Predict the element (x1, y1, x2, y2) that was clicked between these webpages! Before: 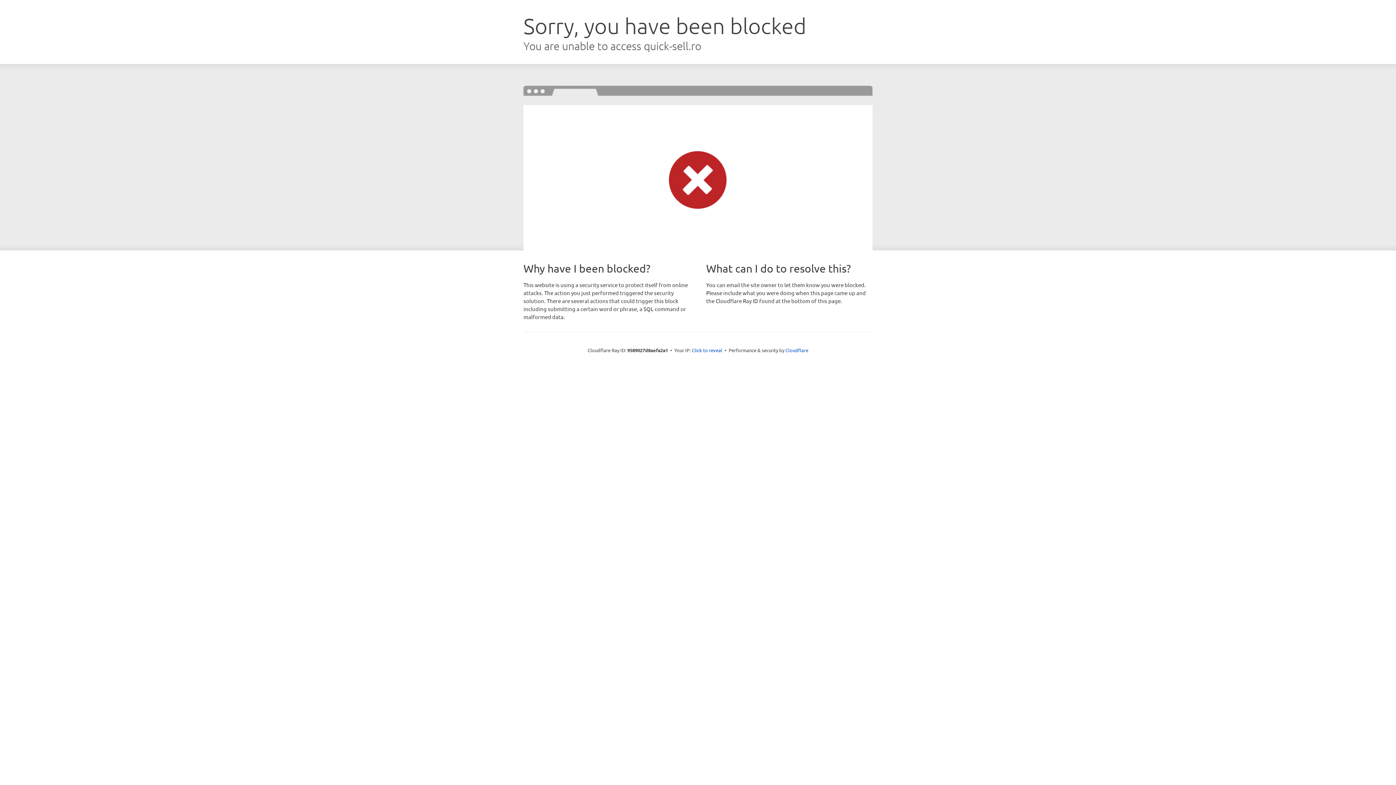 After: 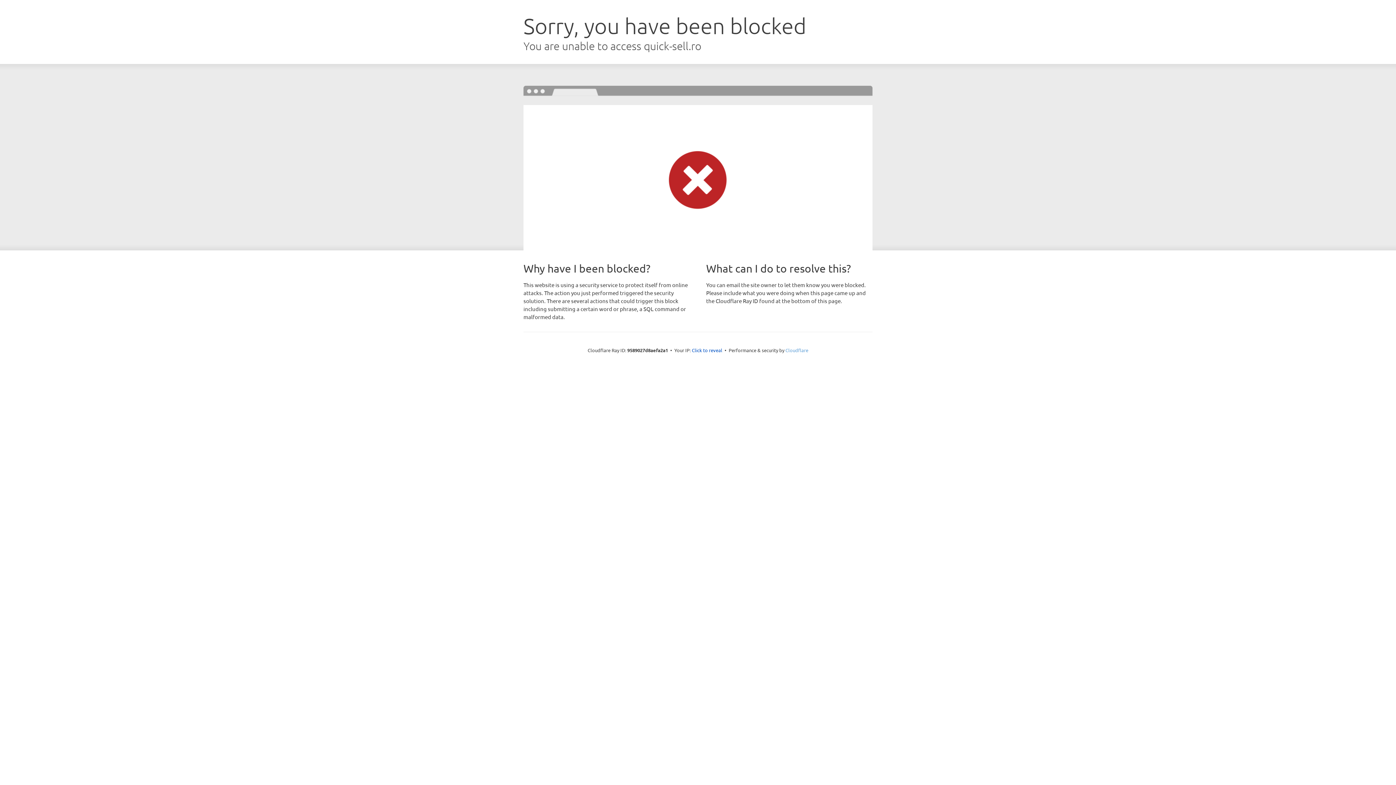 Action: label: Cloudflare bbox: (785, 347, 808, 353)